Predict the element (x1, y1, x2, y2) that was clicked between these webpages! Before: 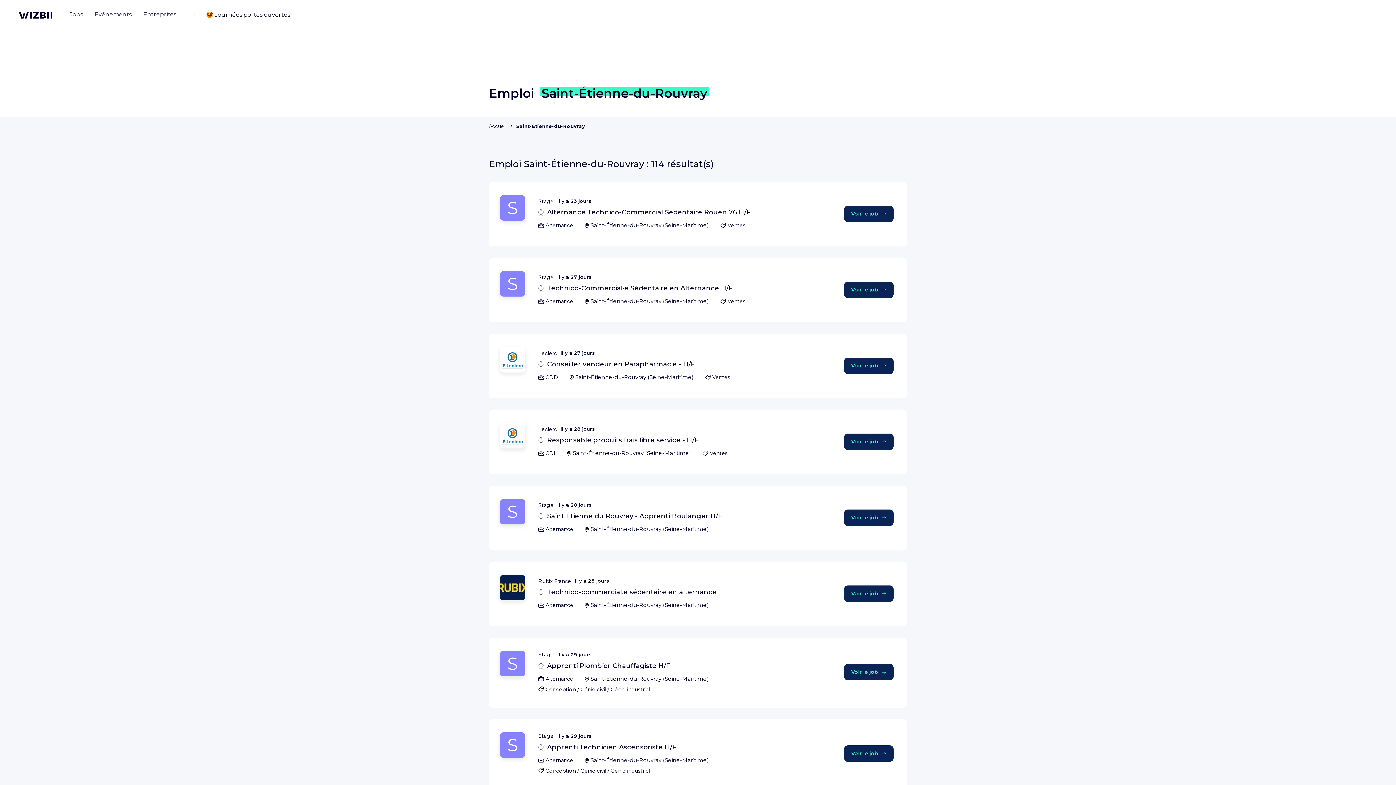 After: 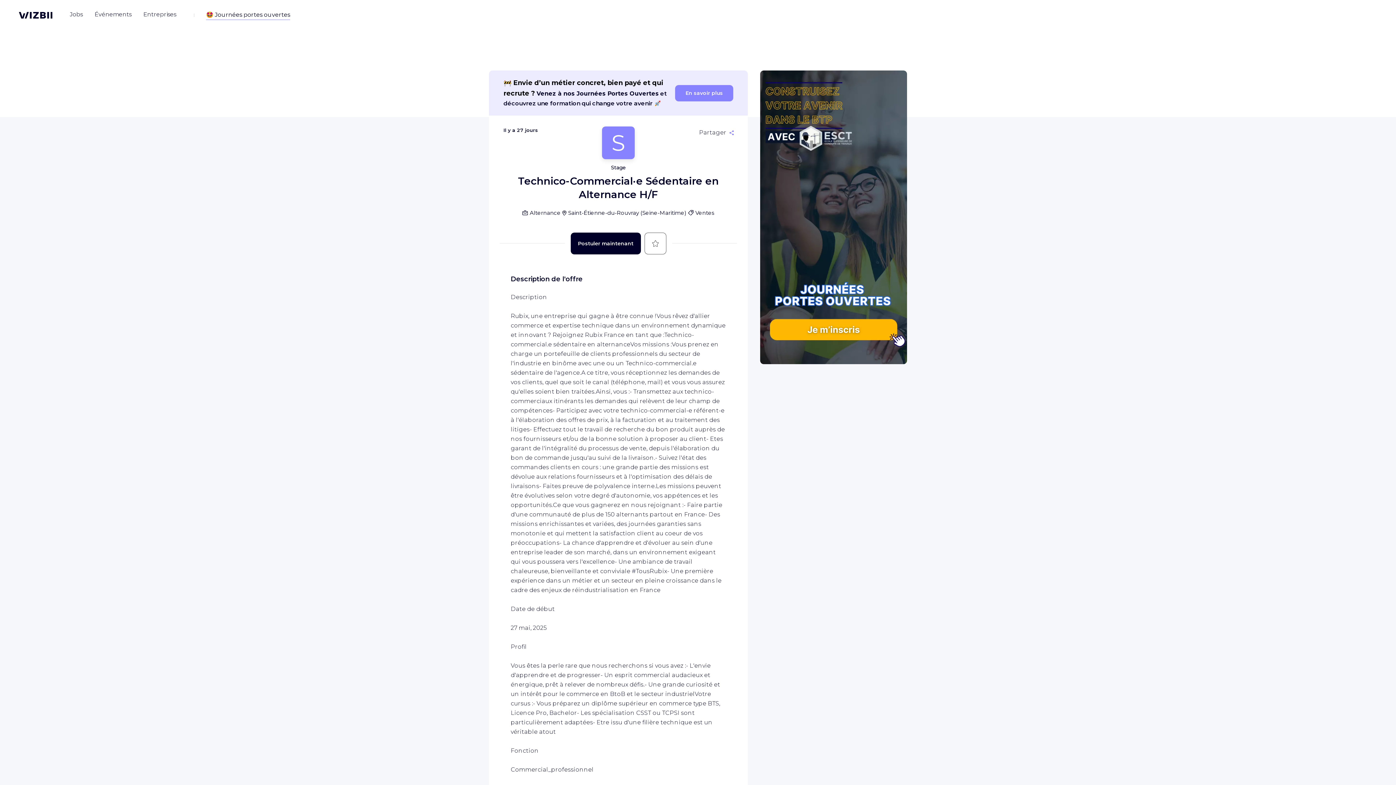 Action: label: Technico-Commercial·e Sédentaire en Alternance H/F bbox: (547, 284, 733, 292)